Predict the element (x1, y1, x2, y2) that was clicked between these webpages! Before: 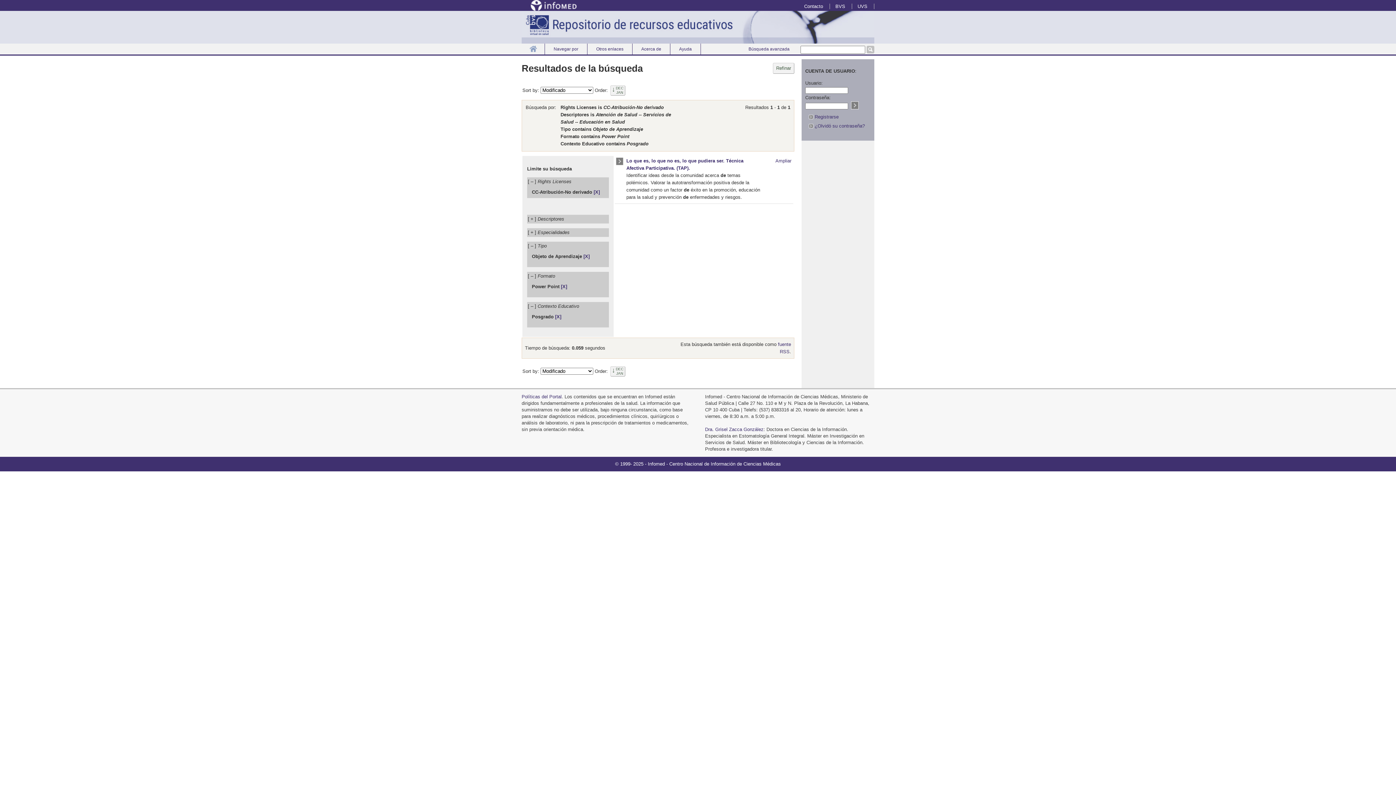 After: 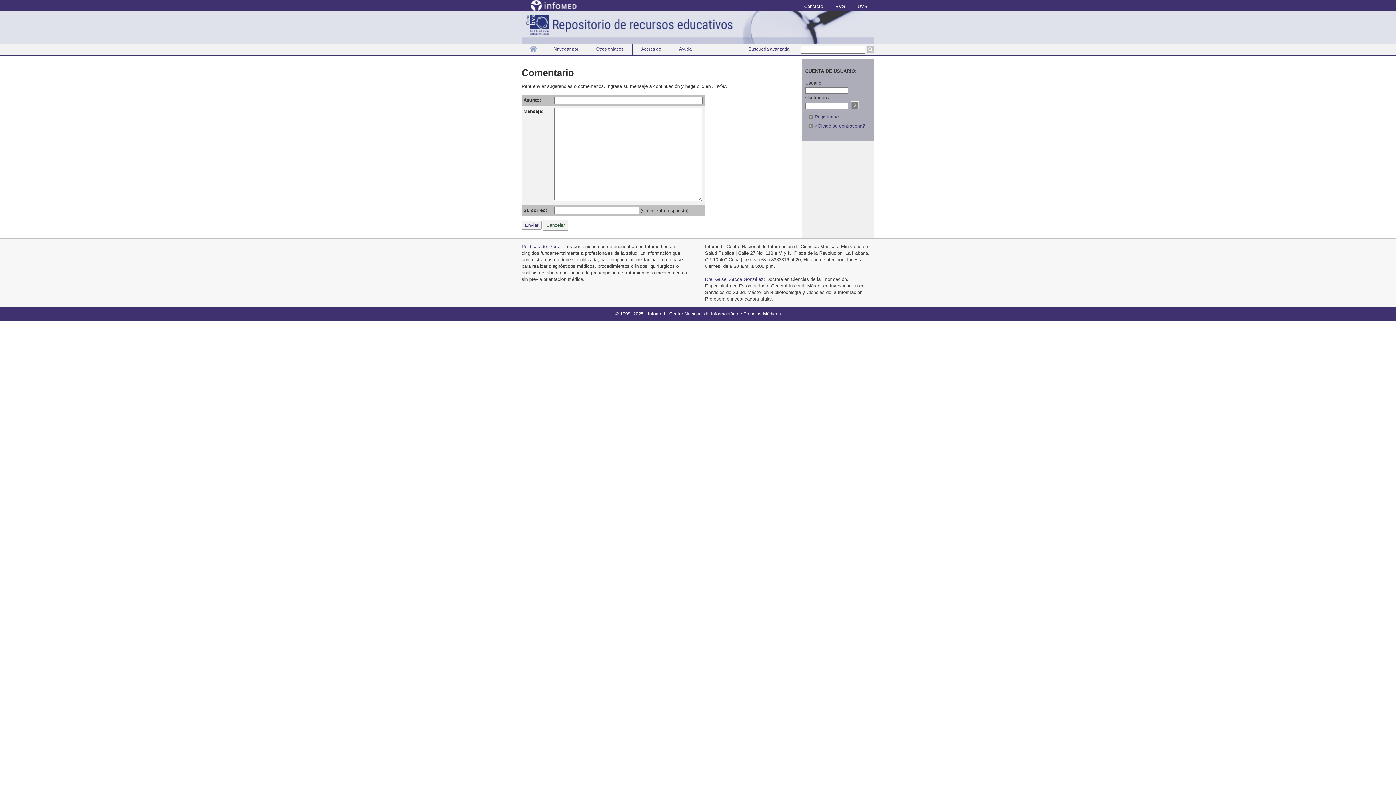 Action: label: Dra. Grisel Zacca González bbox: (705, 426, 763, 432)